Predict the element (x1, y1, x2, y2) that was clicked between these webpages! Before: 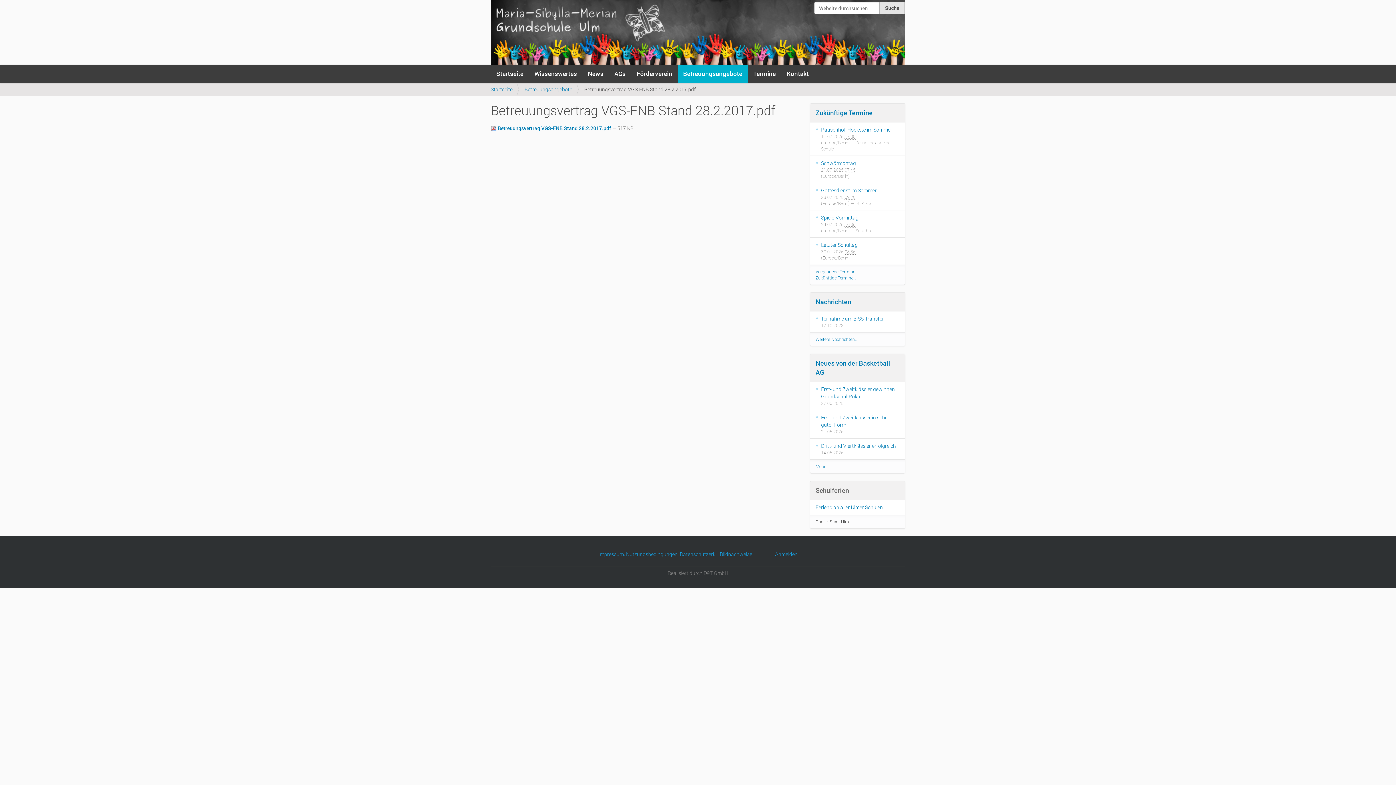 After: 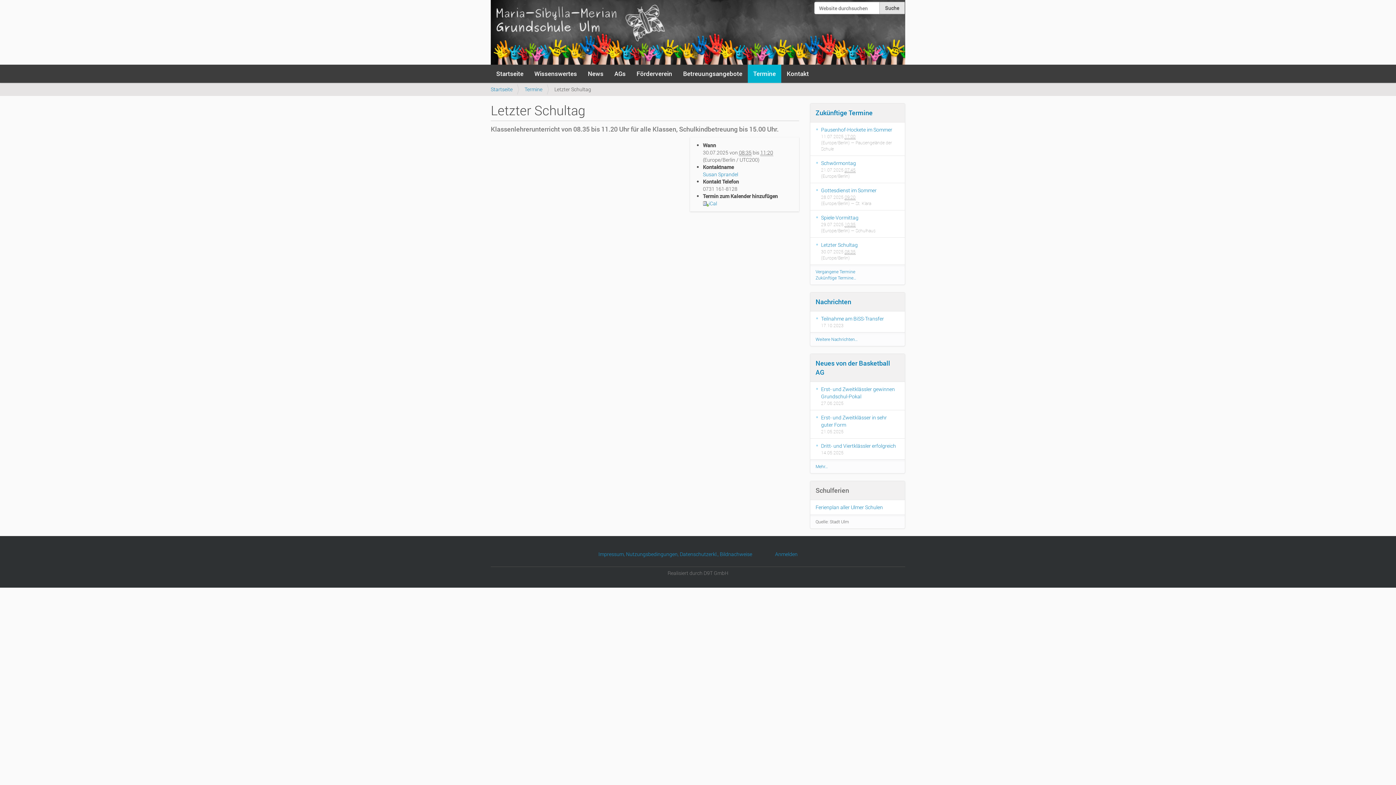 Action: bbox: (810, 237, 905, 258) label: Letzter Schultag